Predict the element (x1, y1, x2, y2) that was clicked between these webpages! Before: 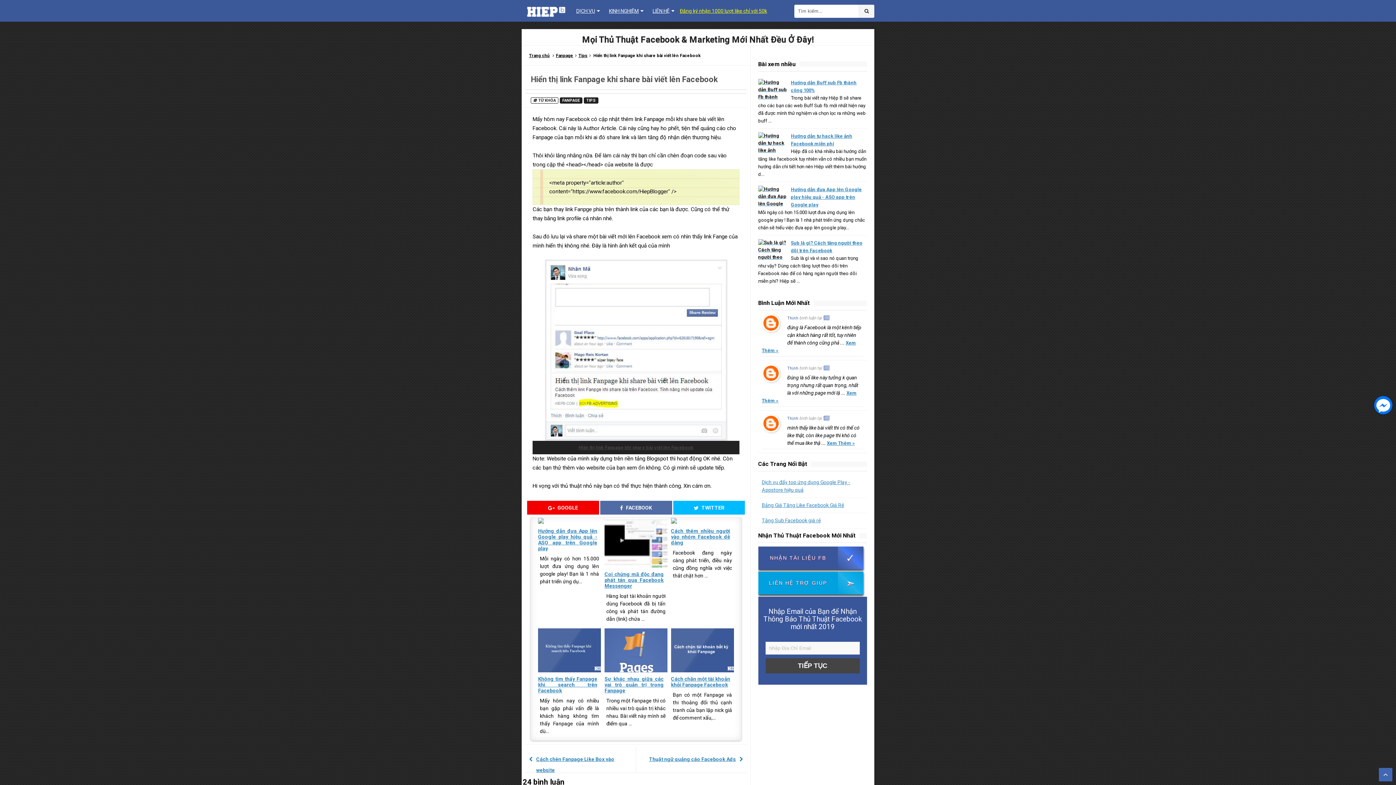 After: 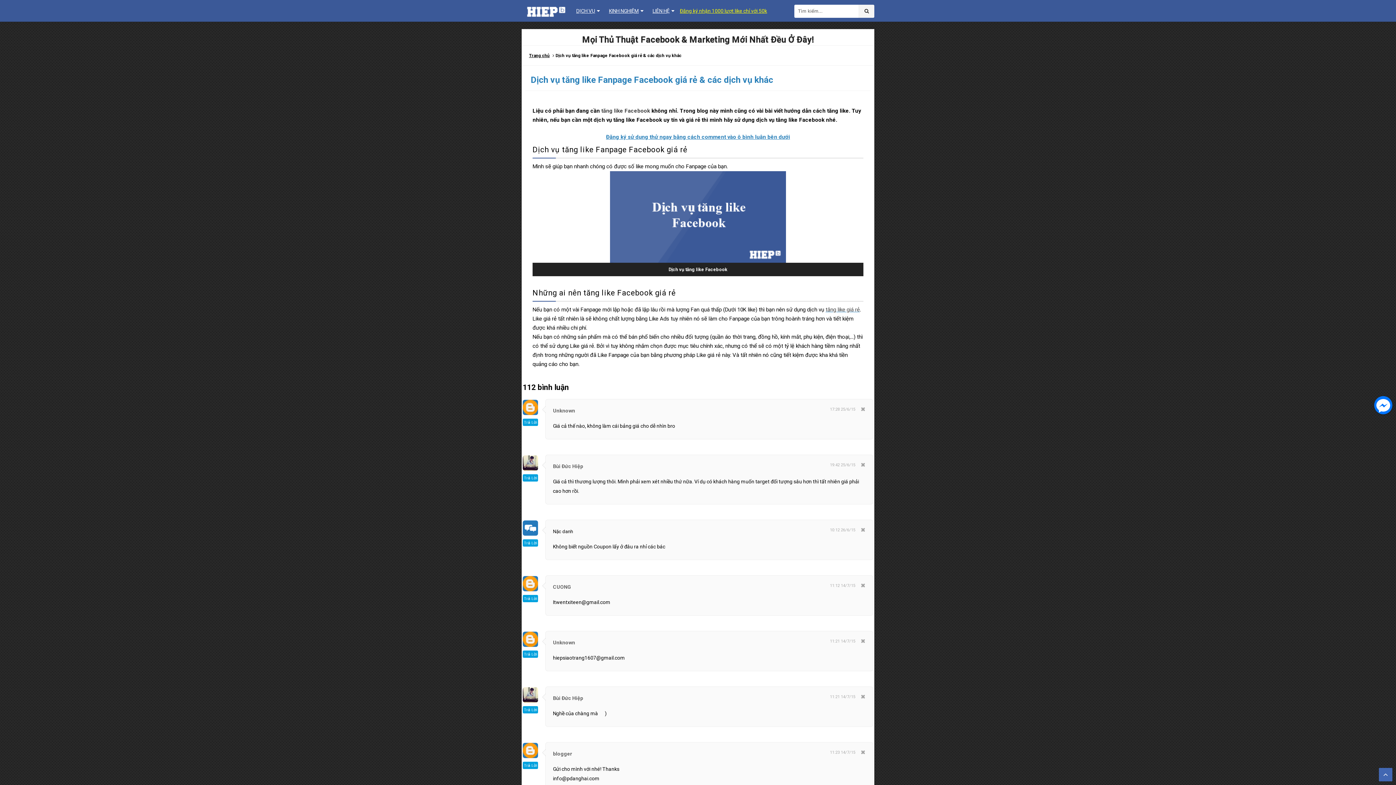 Action: bbox: (680, 8, 767, 13) label: Đăng ký nhận 1000 lượt like chỉ với 50k